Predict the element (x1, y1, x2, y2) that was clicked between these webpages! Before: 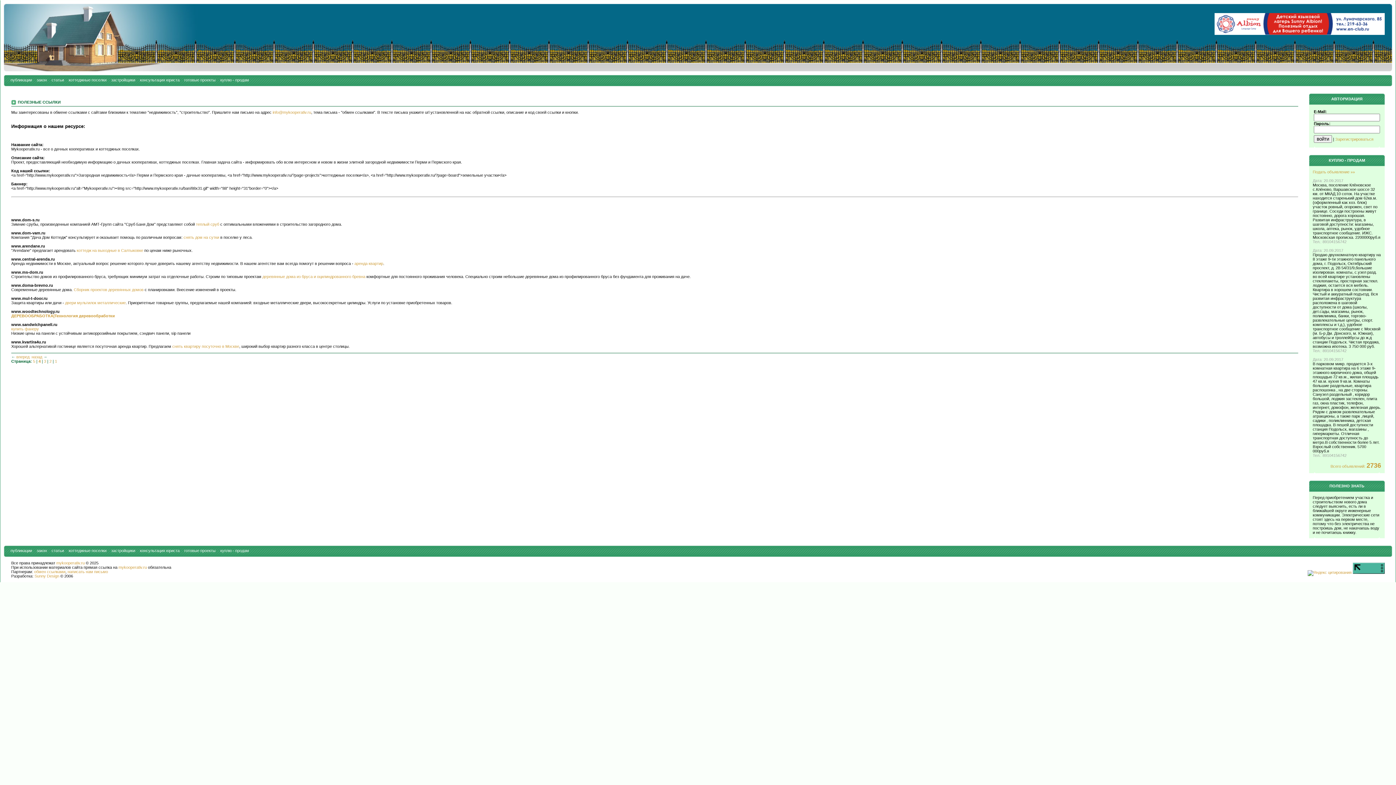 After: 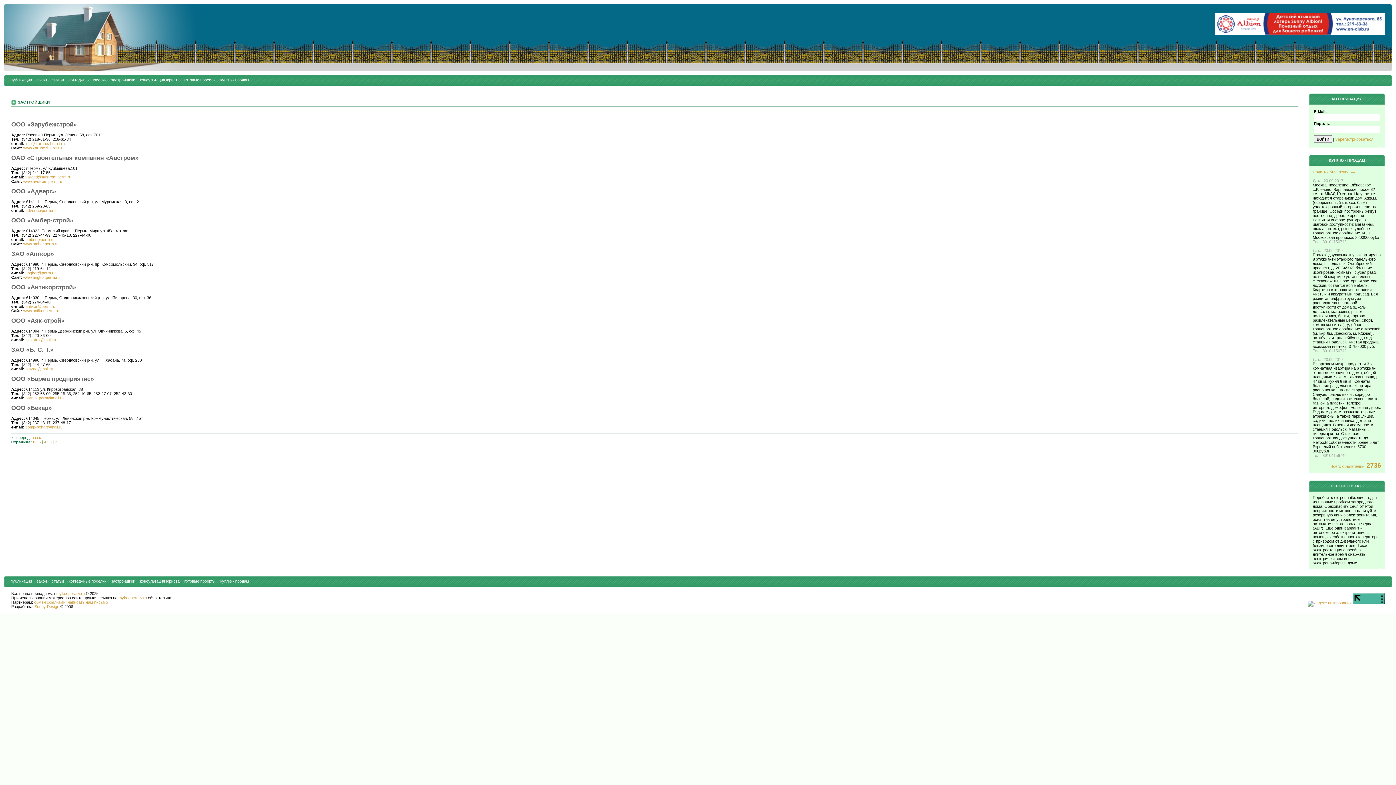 Action: bbox: (109, 548, 137, 554) label: застройщики